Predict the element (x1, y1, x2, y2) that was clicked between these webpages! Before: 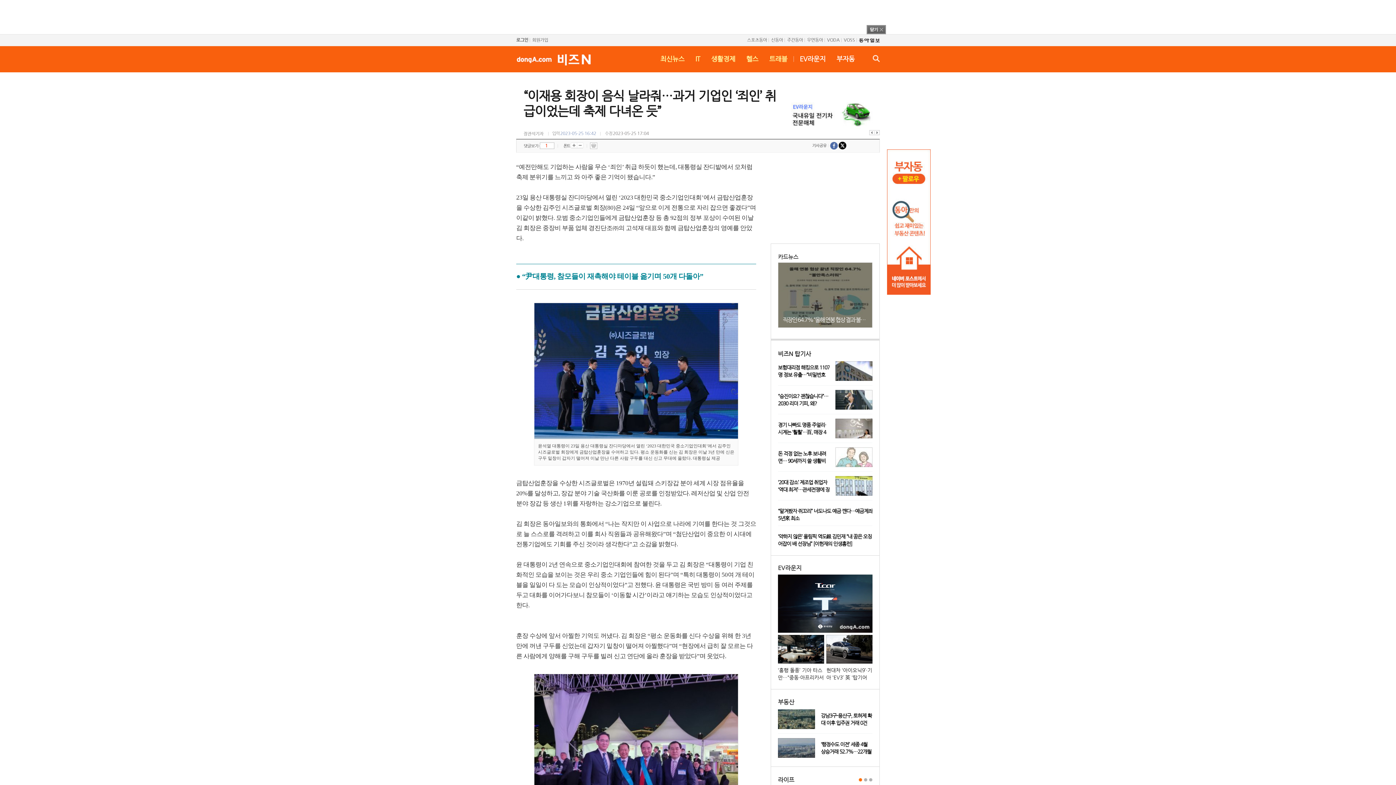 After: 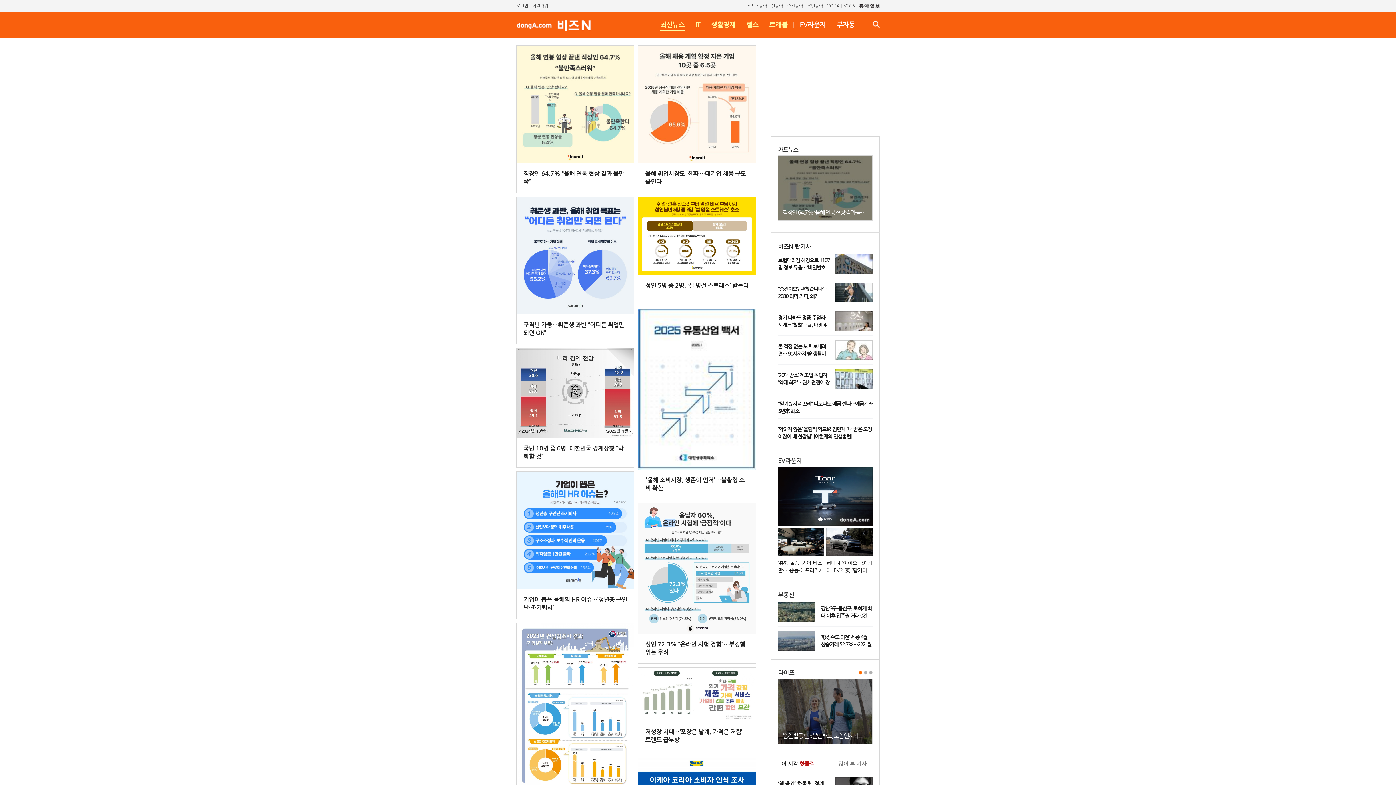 Action: label: 카드뉴스 bbox: (778, 253, 798, 260)